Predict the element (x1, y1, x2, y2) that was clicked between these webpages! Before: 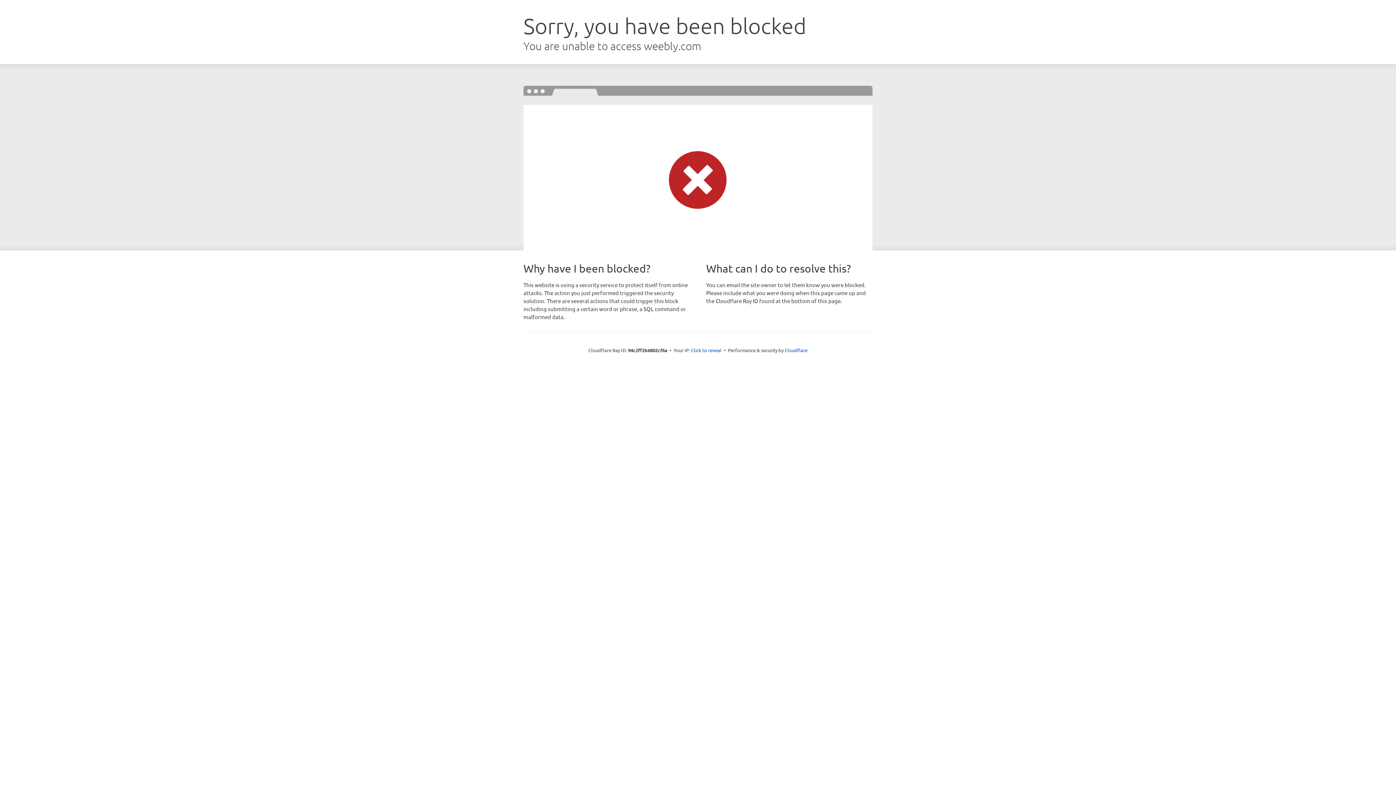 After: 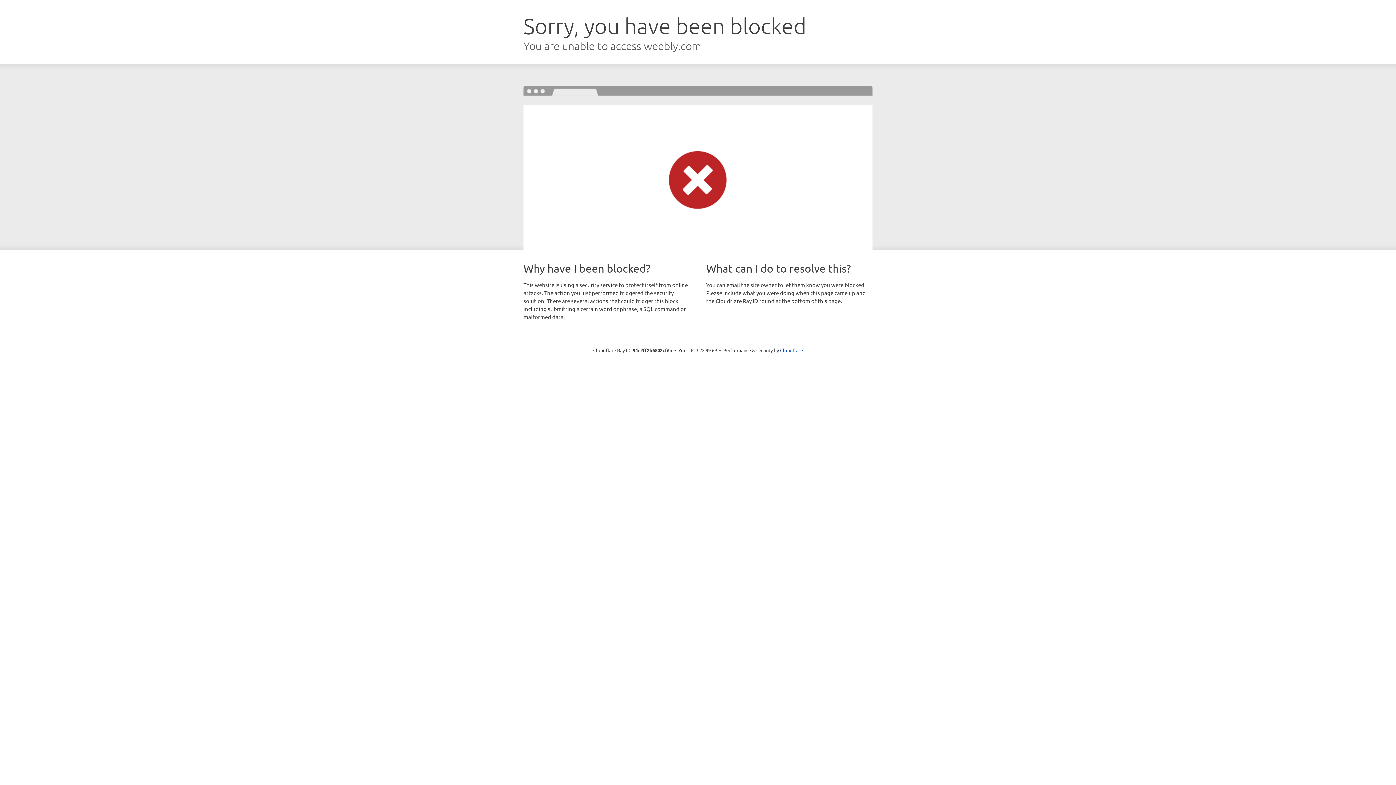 Action: bbox: (691, 346, 721, 353) label: Click to reveal